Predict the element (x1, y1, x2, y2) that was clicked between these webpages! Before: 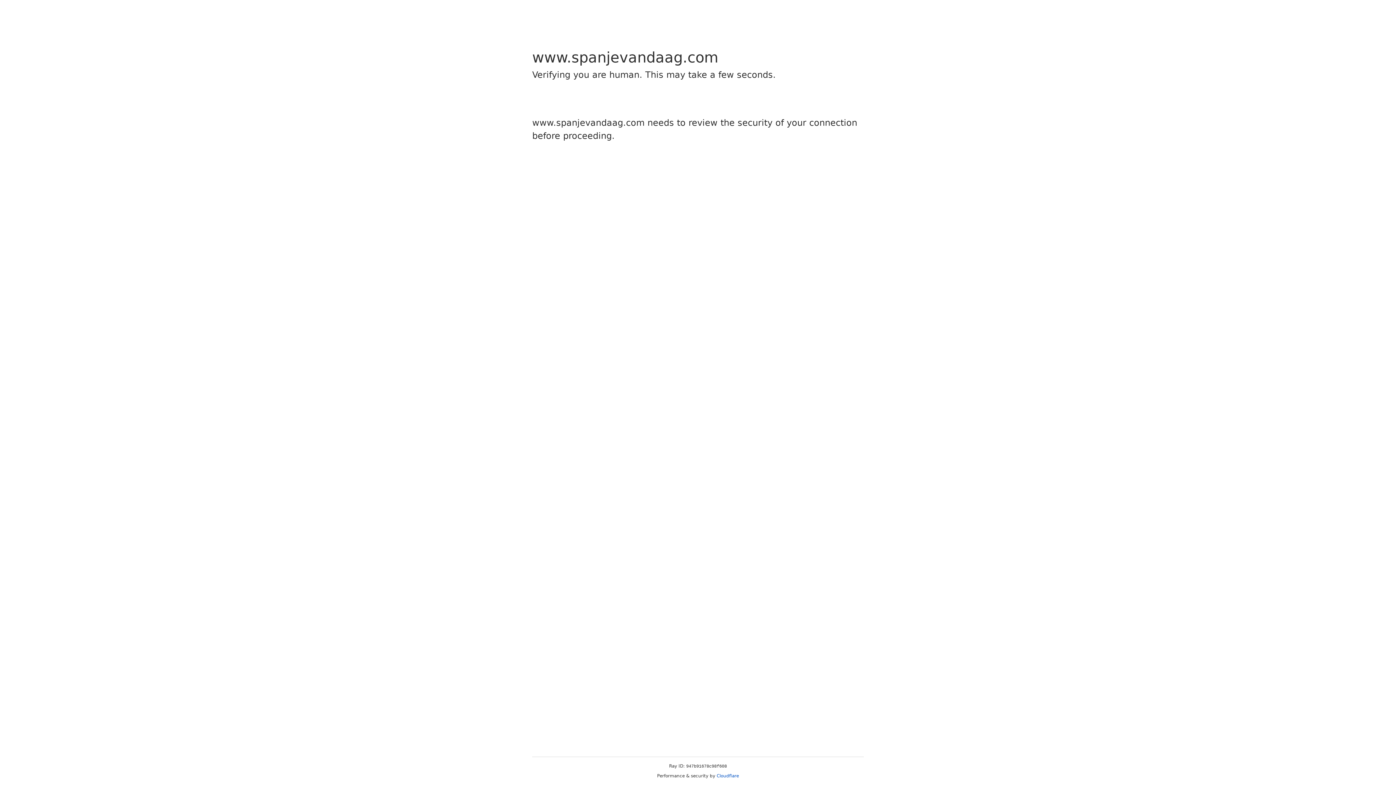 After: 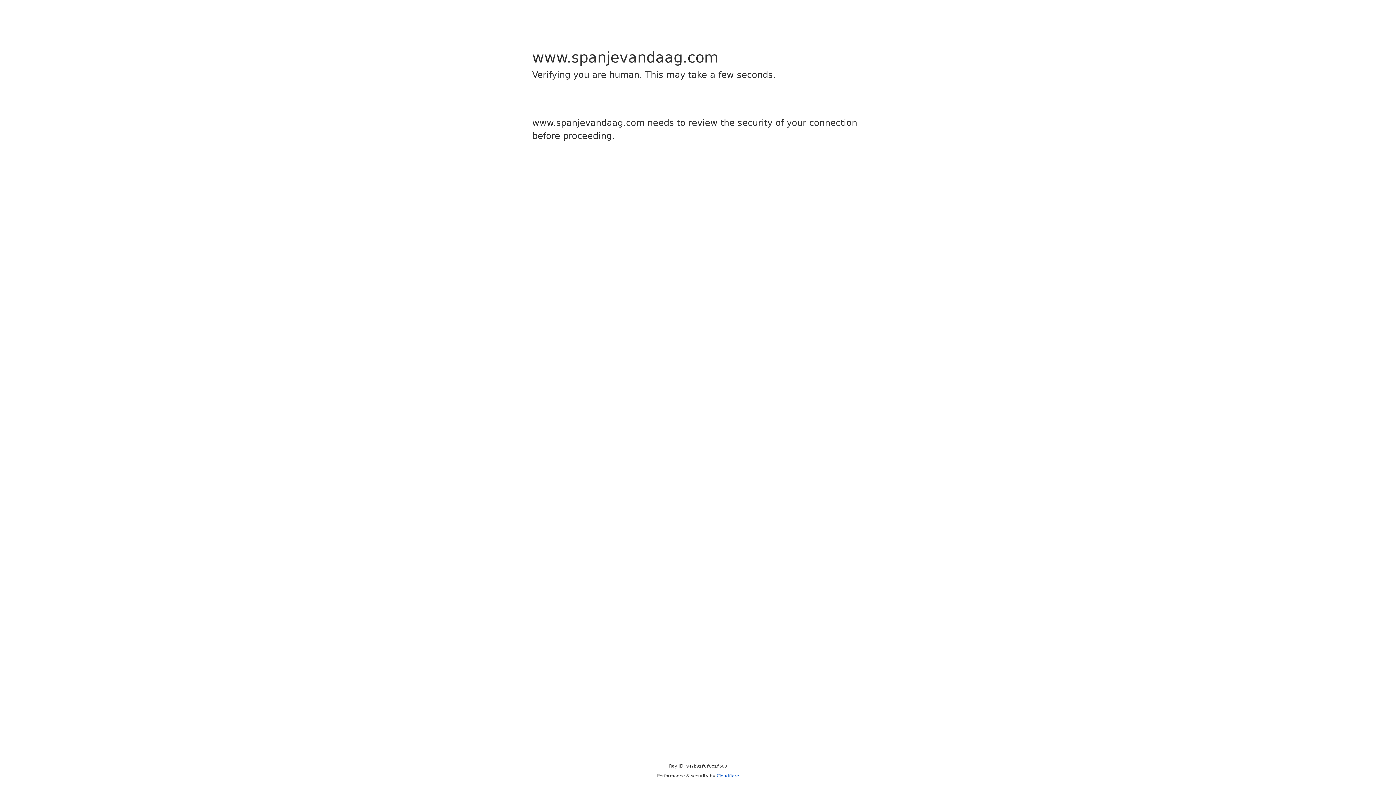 Action: label: Cloudflare bbox: (716, 773, 739, 778)